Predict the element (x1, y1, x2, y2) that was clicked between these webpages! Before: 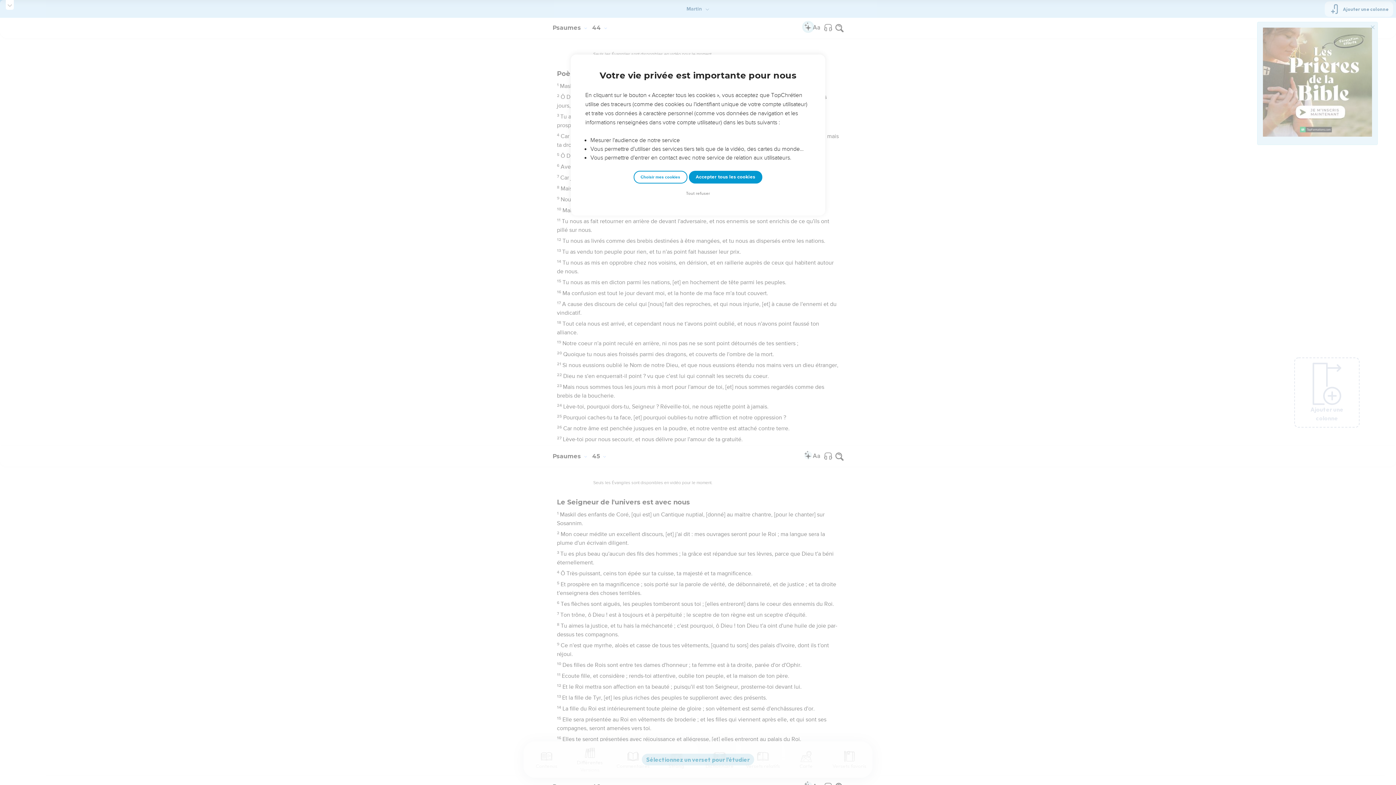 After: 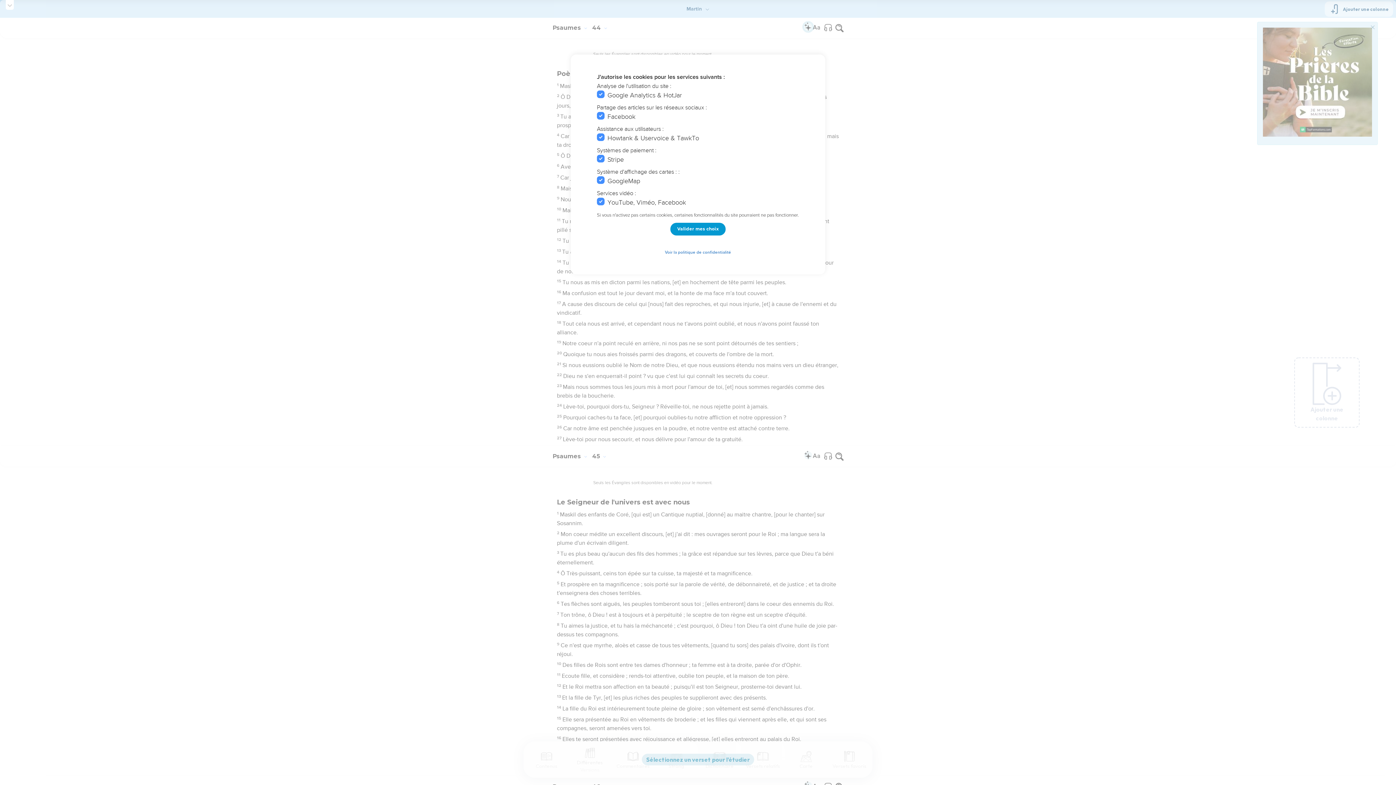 Action: bbox: (633, 170, 687, 183) label: Choisir mes cookies